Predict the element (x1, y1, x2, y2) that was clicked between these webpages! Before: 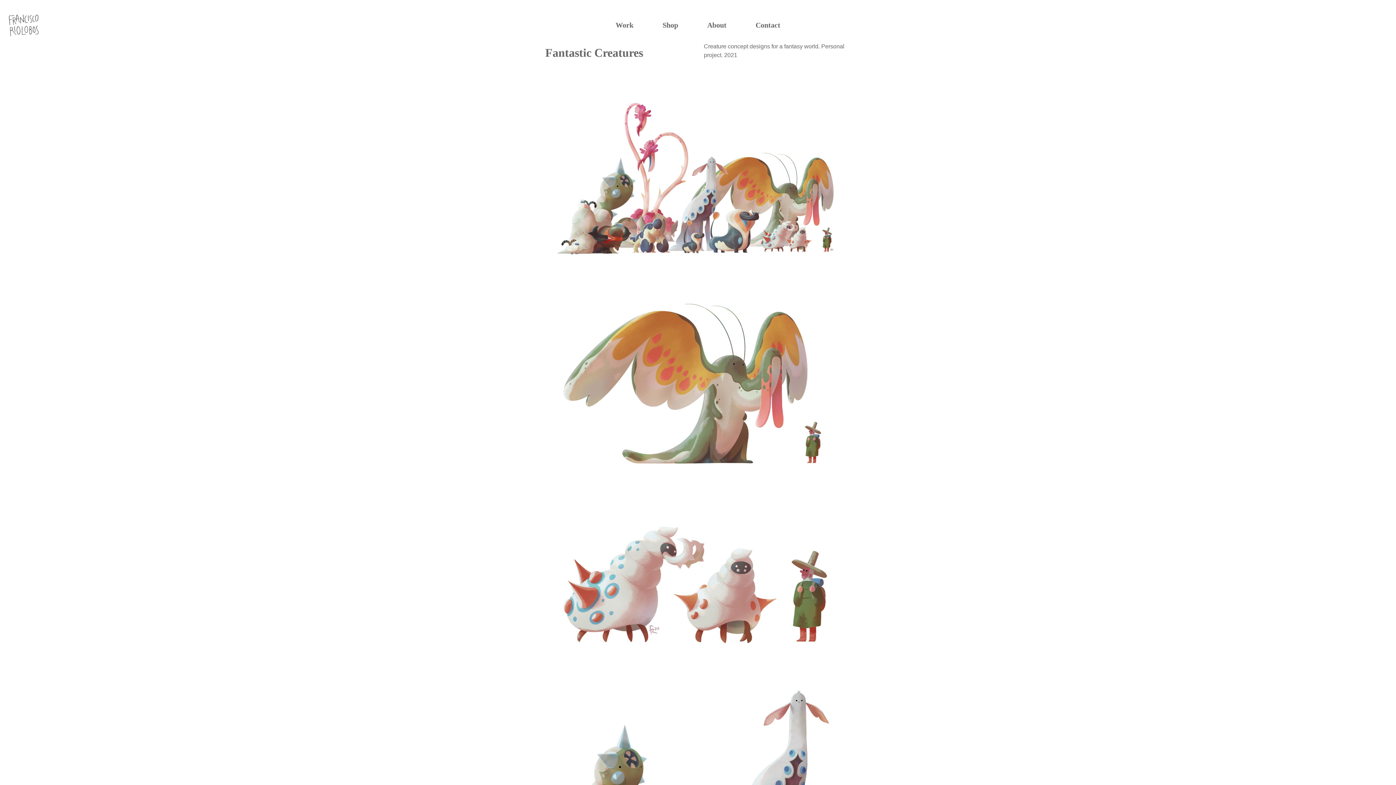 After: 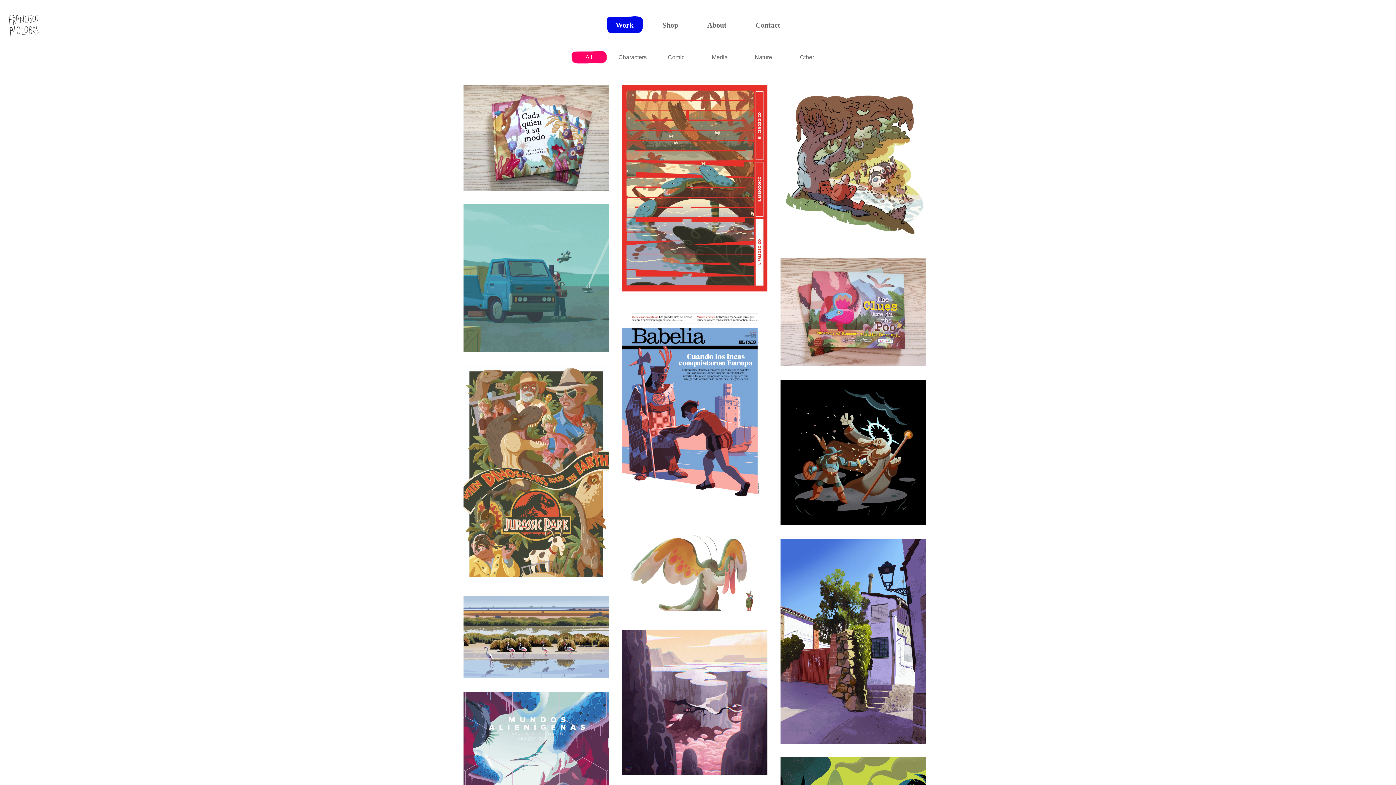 Action: label: Work bbox: (615, 19, 633, 30)